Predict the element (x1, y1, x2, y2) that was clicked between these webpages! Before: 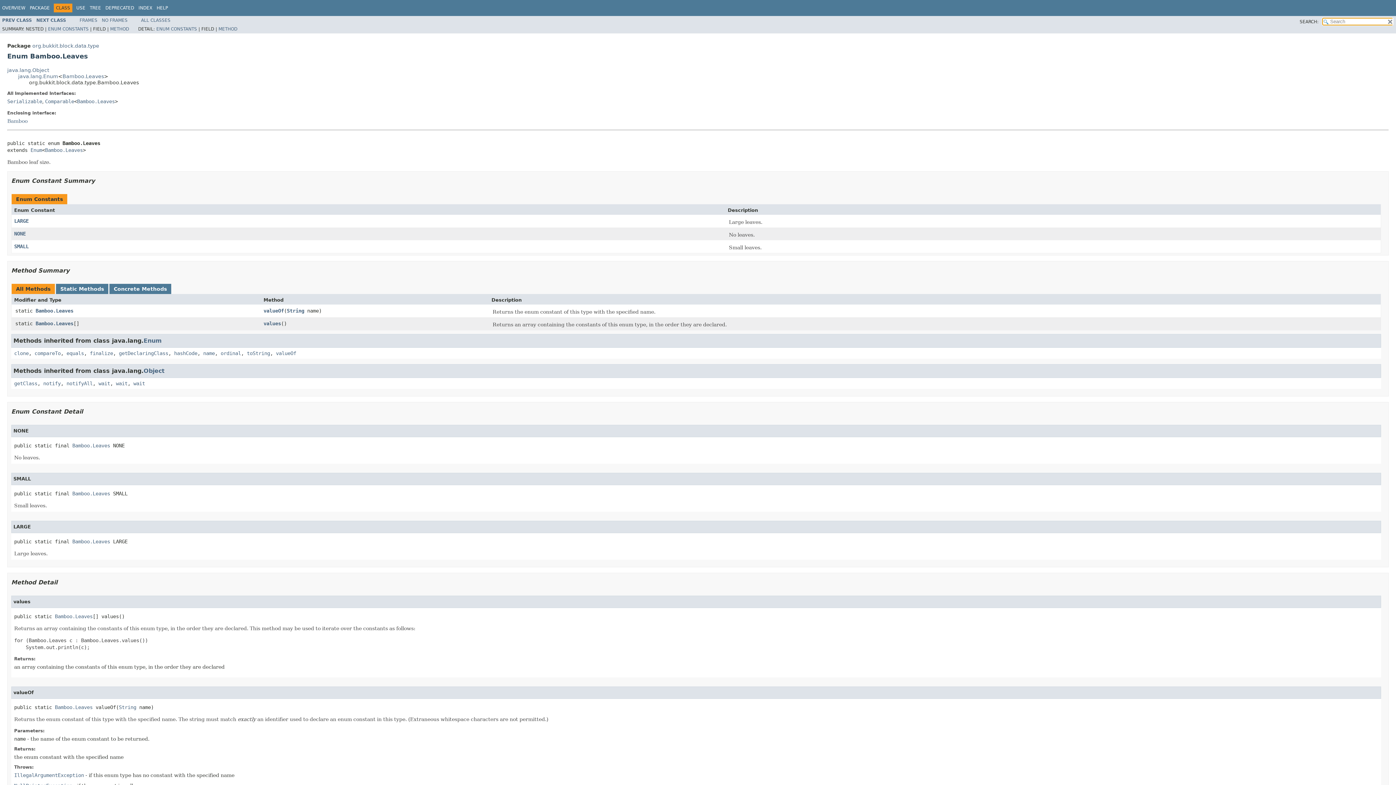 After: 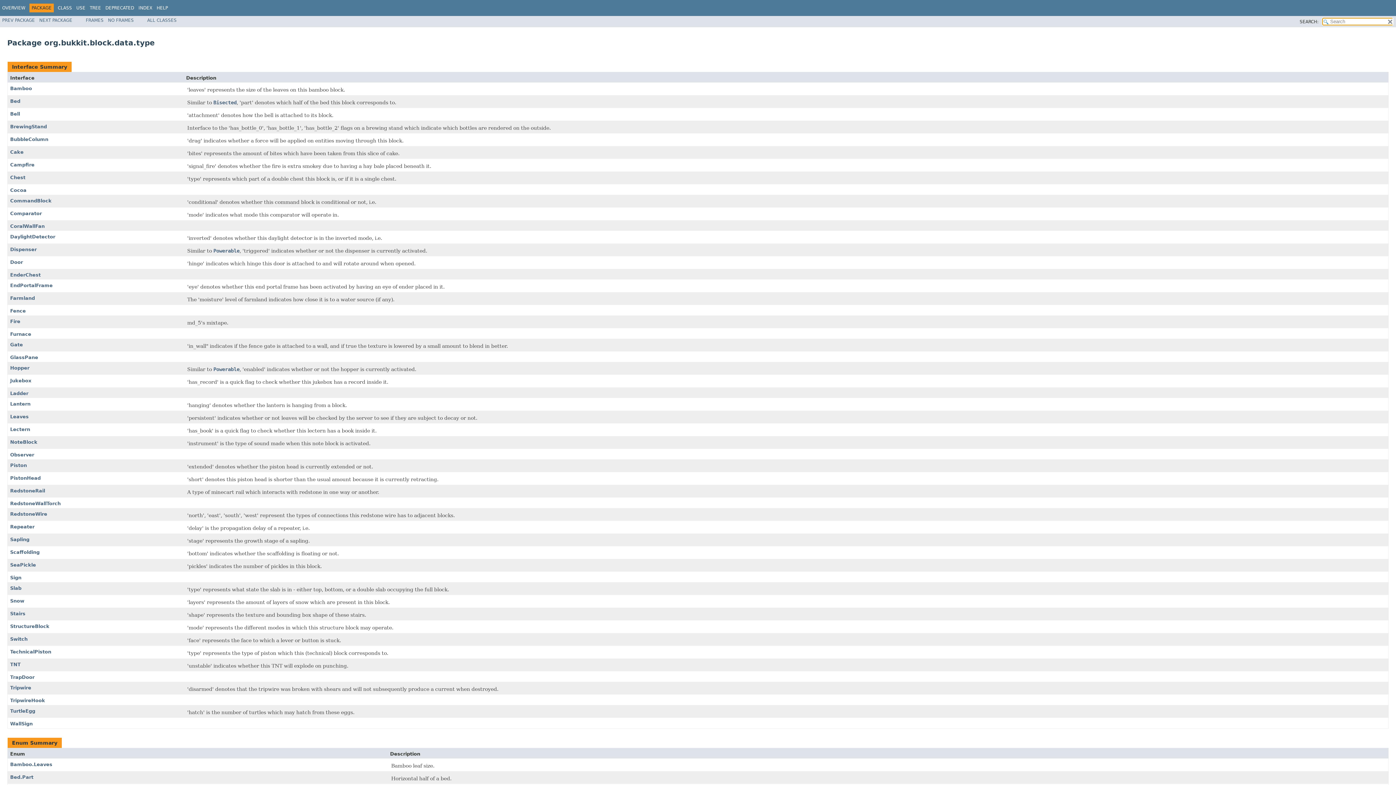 Action: bbox: (29, 5, 49, 10) label: PACKAGE